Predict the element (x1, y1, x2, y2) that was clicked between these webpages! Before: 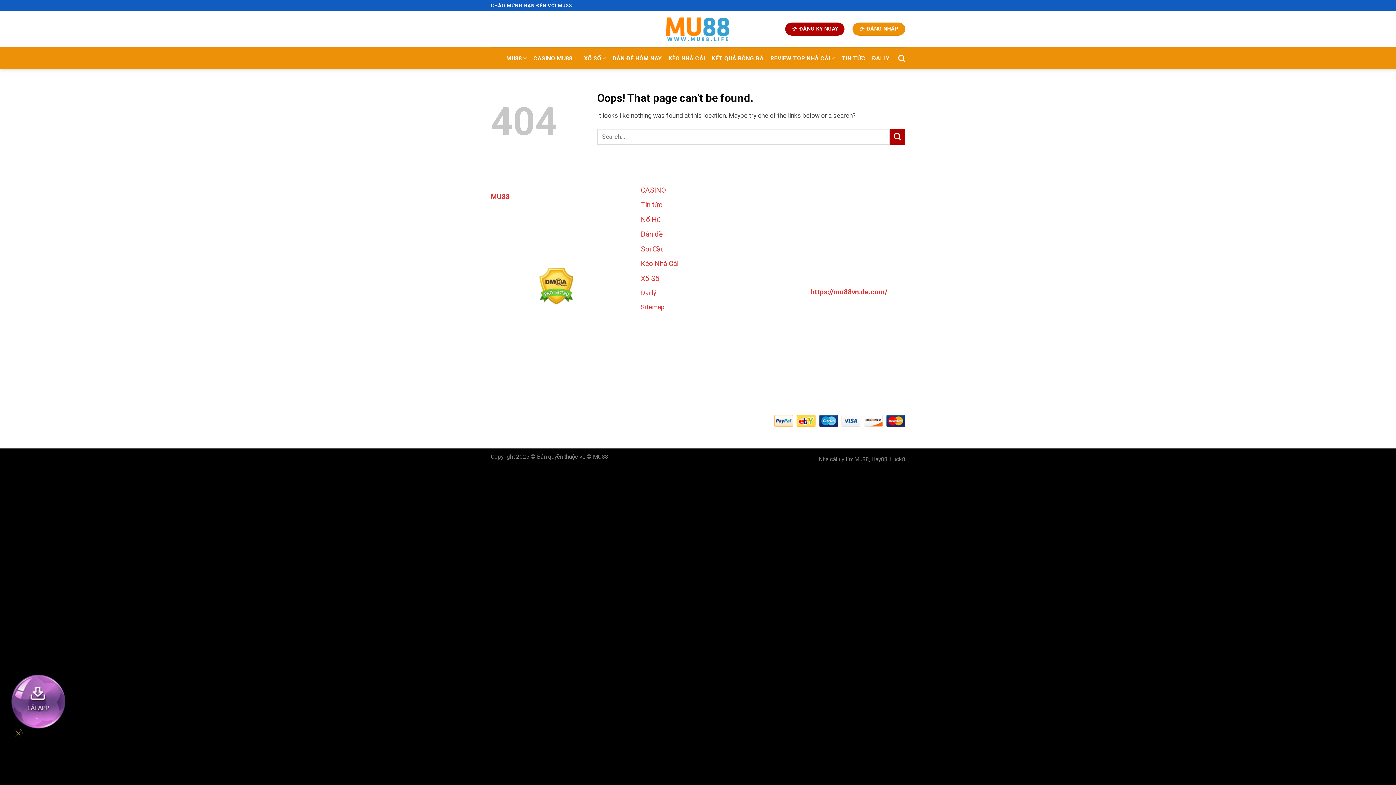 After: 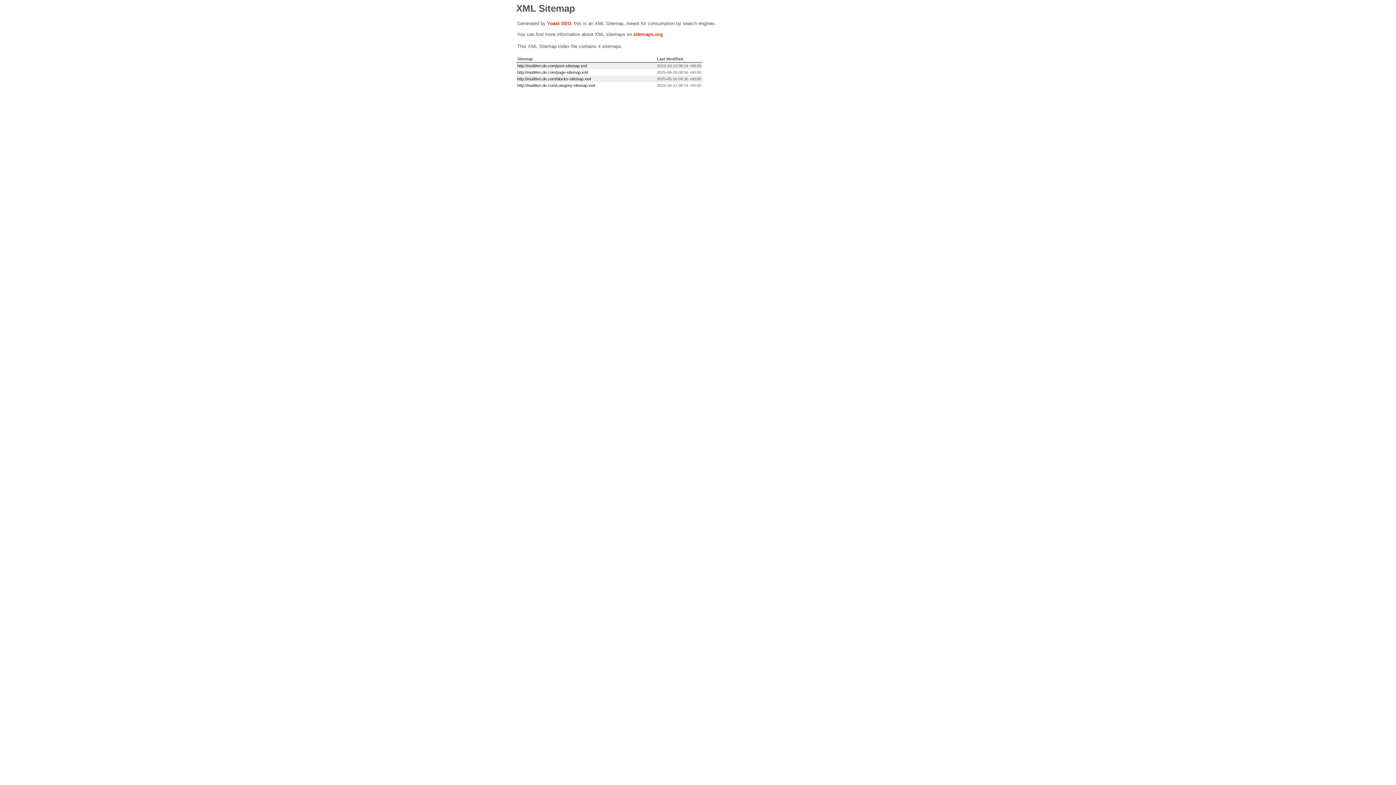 Action: bbox: (641, 303, 664, 310) label: Sitemap